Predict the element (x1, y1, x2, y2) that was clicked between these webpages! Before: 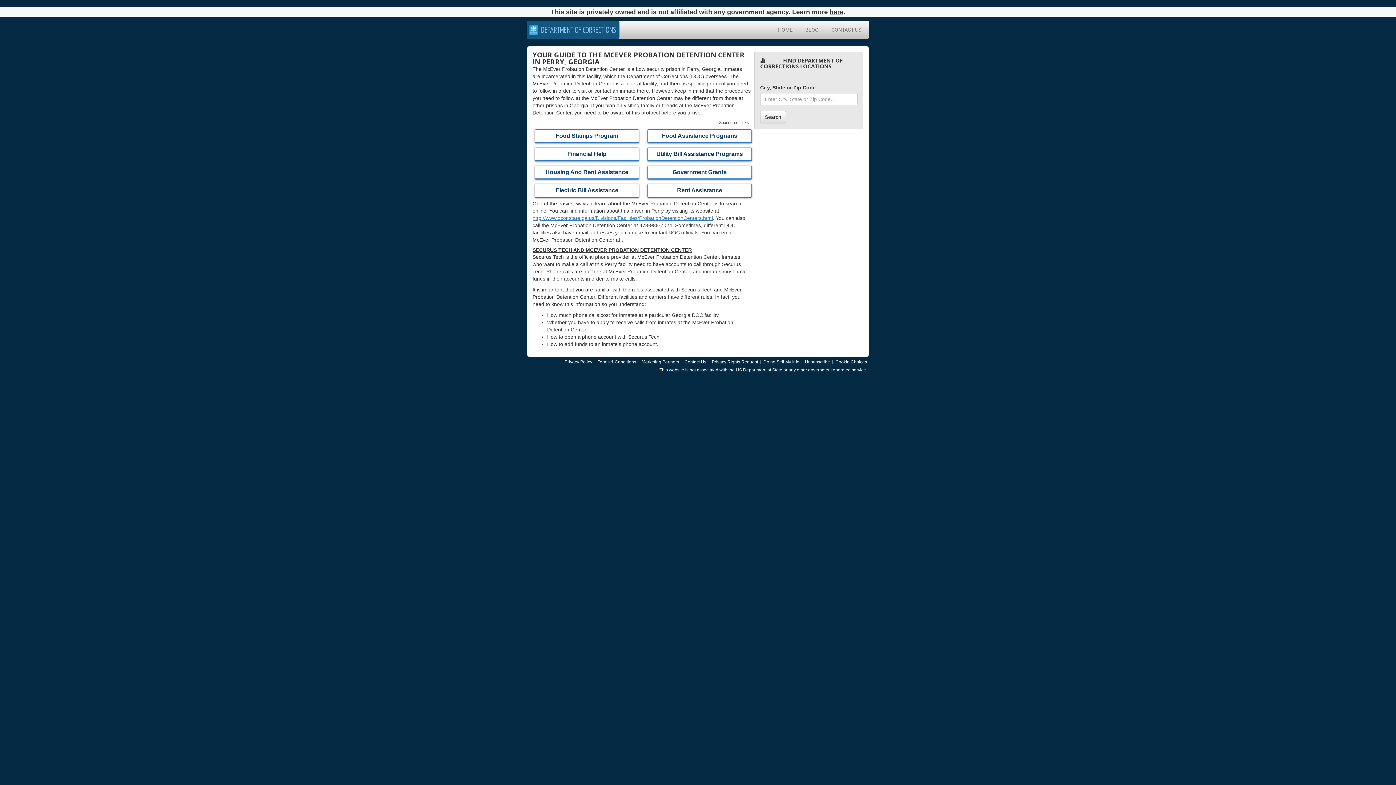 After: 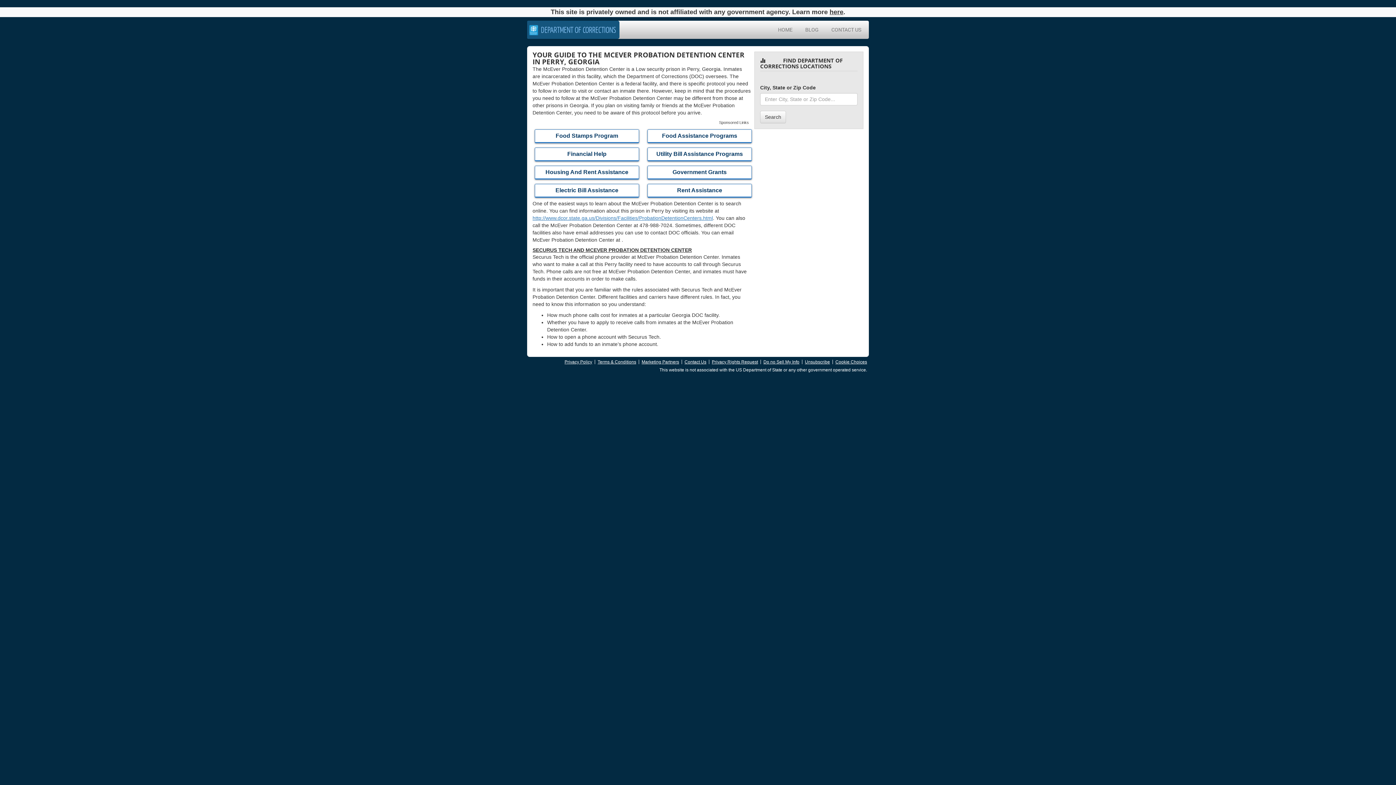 Action: bbox: (684, 359, 706, 364) label: Contact Us